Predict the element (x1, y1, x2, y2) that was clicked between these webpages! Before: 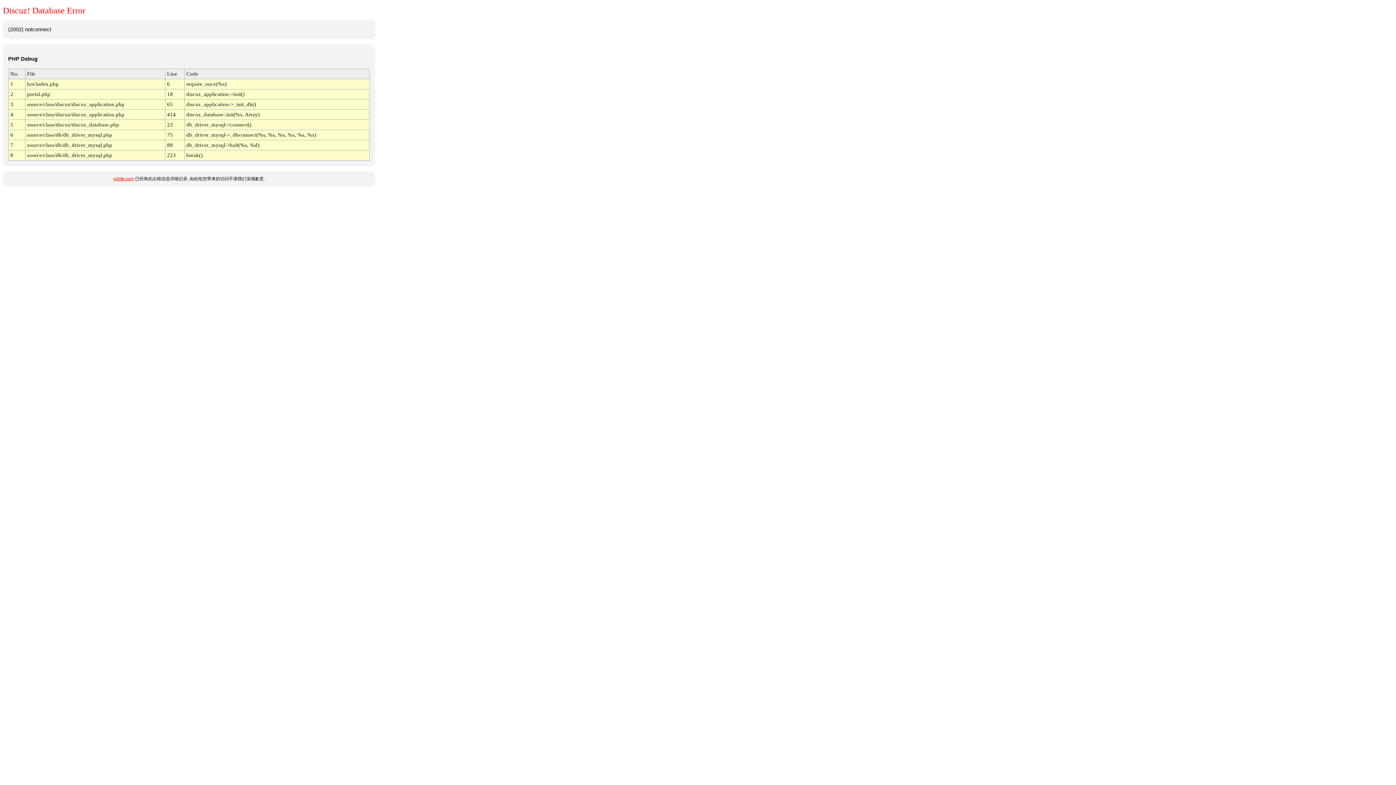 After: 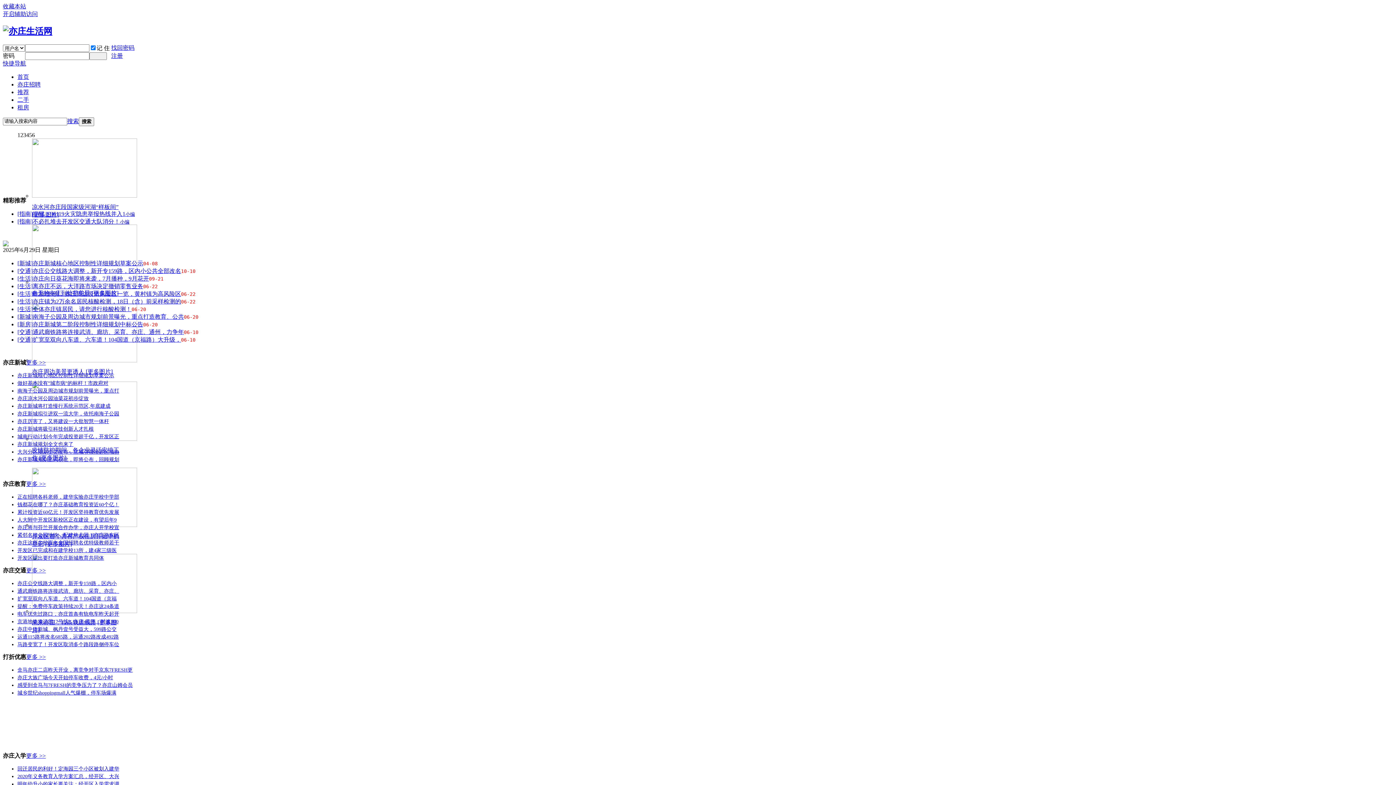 Action: bbox: (113, 176, 134, 181) label: yizlife.com